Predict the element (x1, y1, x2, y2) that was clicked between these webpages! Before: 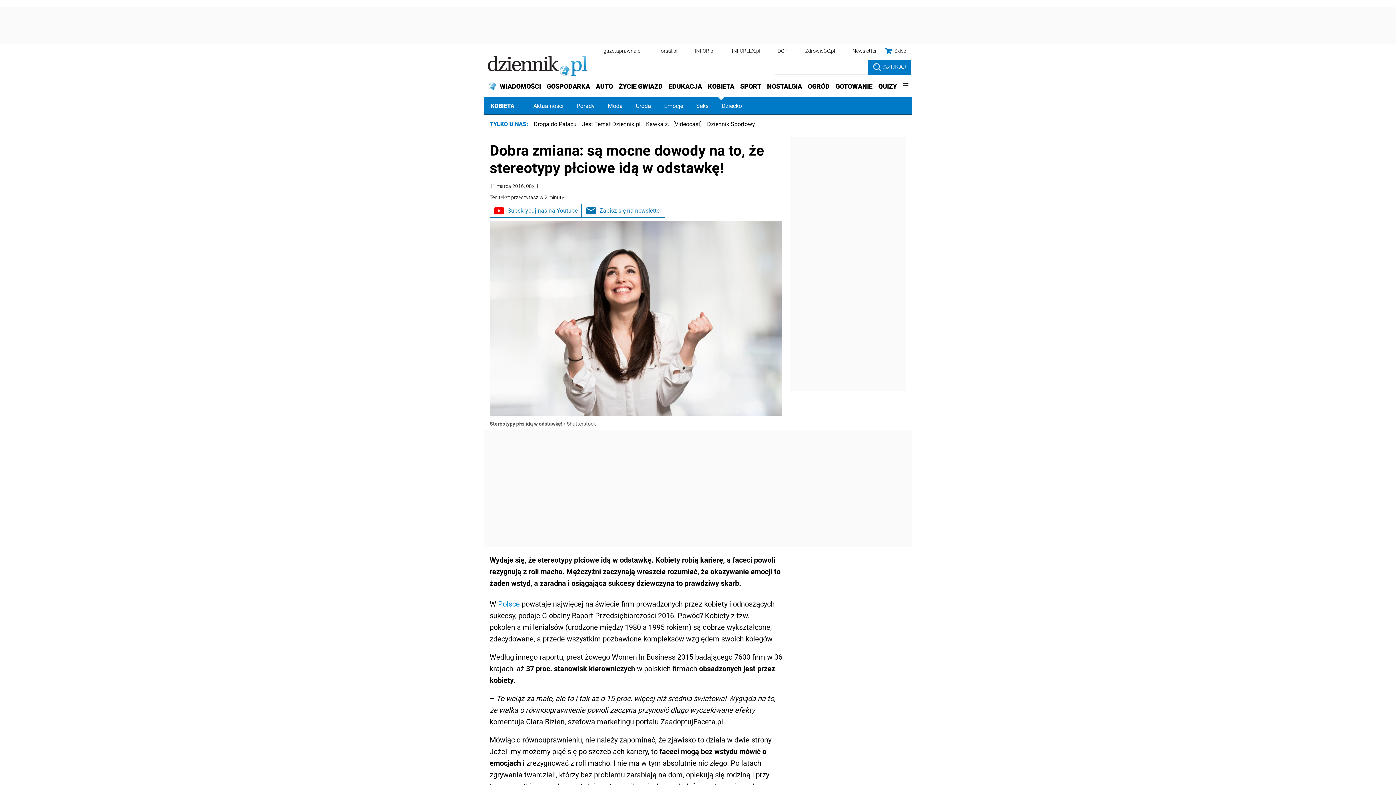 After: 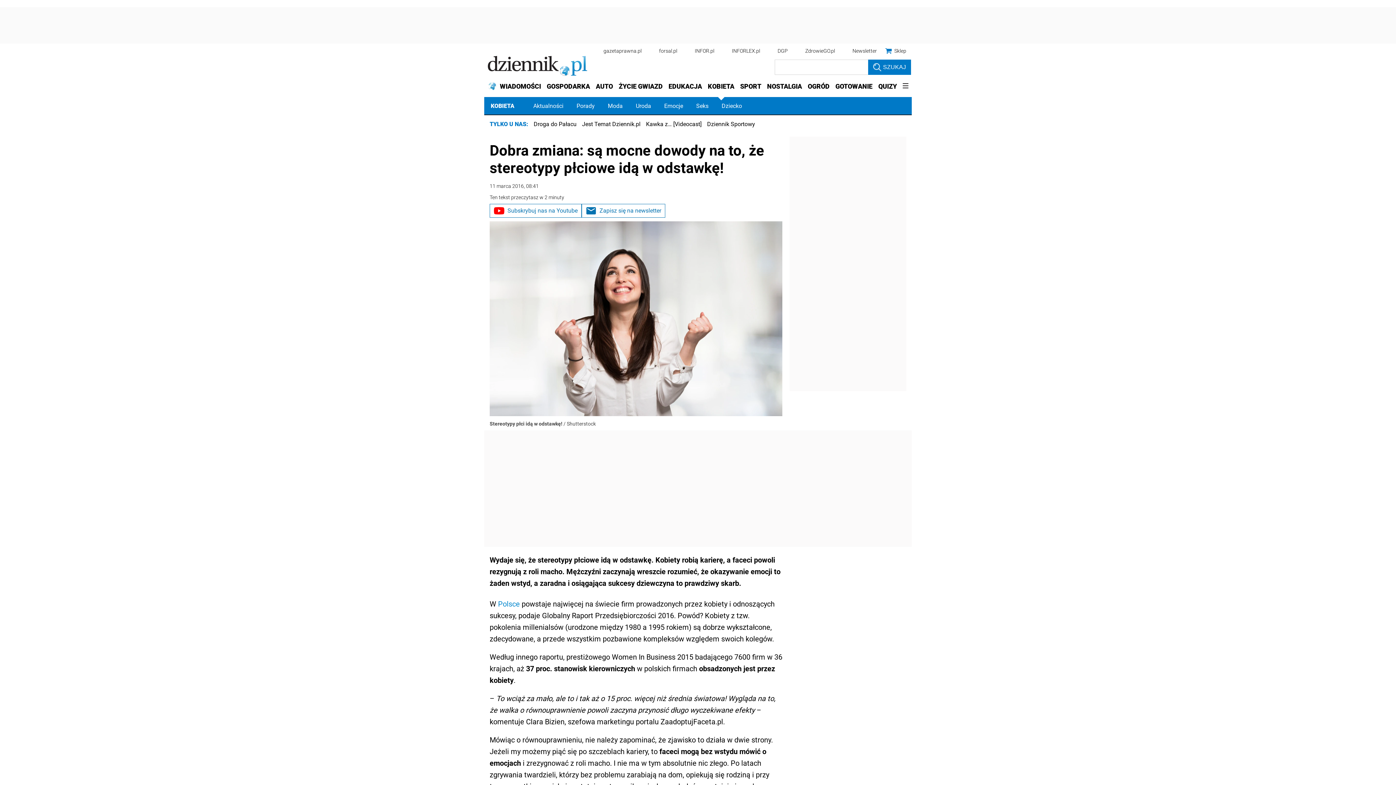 Action: label: Subskrybuj nas na Youtube bbox: (489, 203, 581, 217)